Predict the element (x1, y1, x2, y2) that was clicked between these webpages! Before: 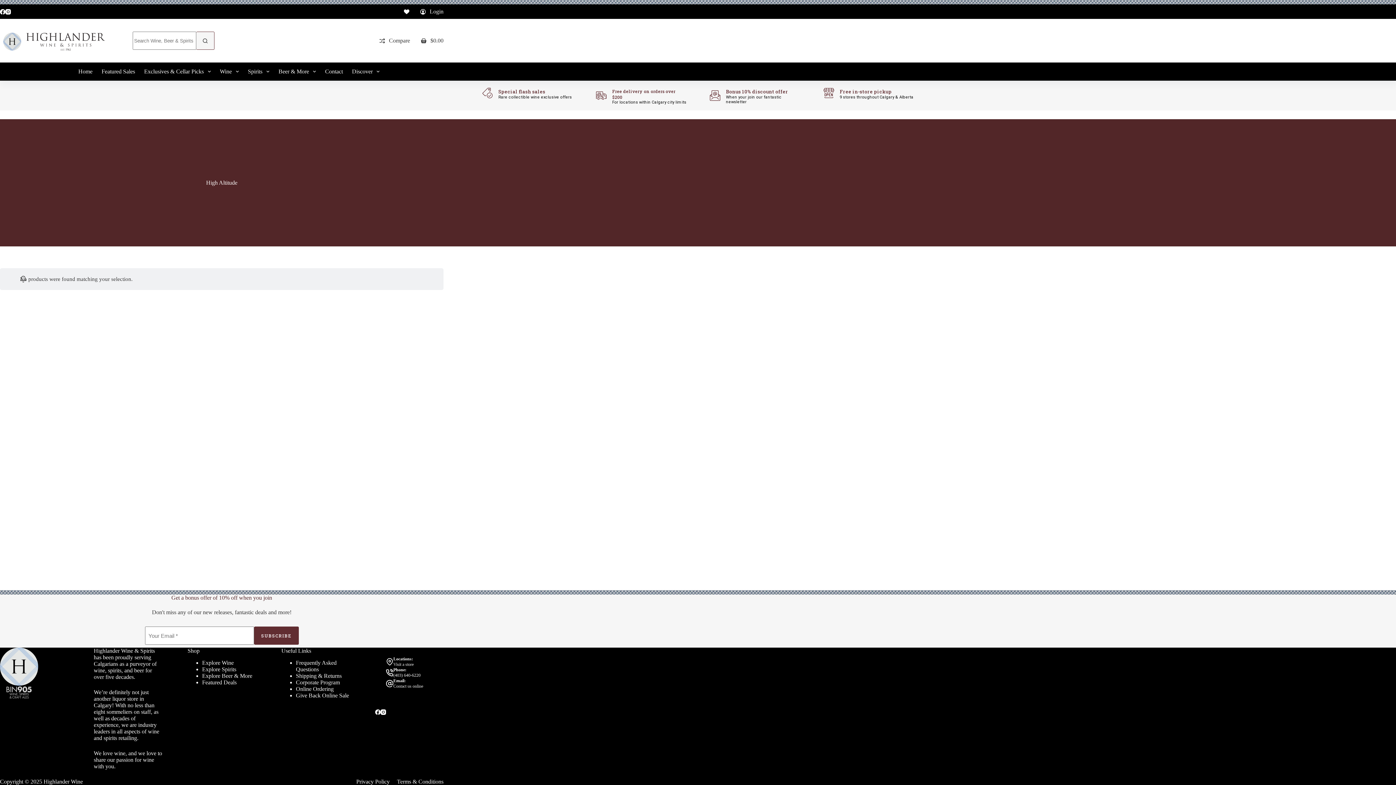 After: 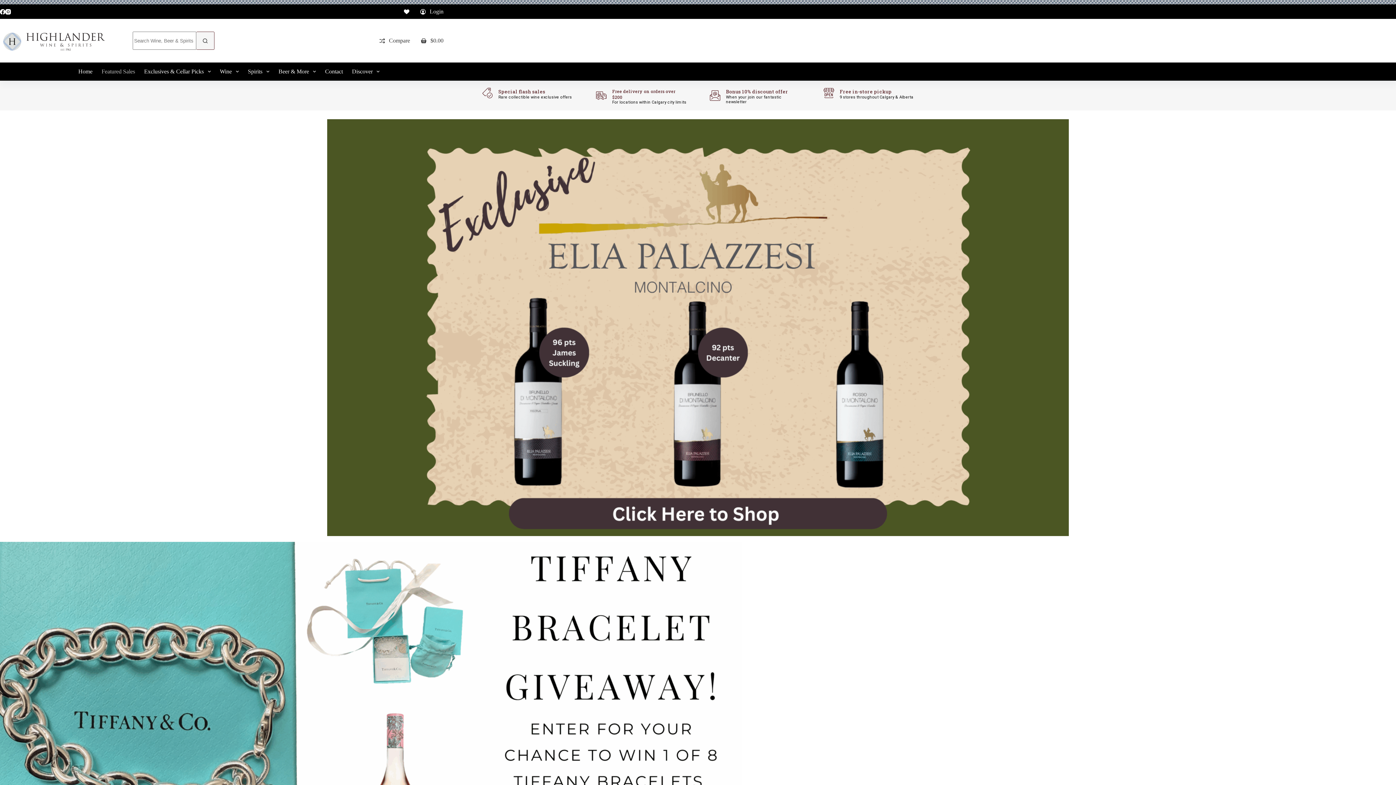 Action: bbox: (97, 62, 139, 80) label: Featured Sales